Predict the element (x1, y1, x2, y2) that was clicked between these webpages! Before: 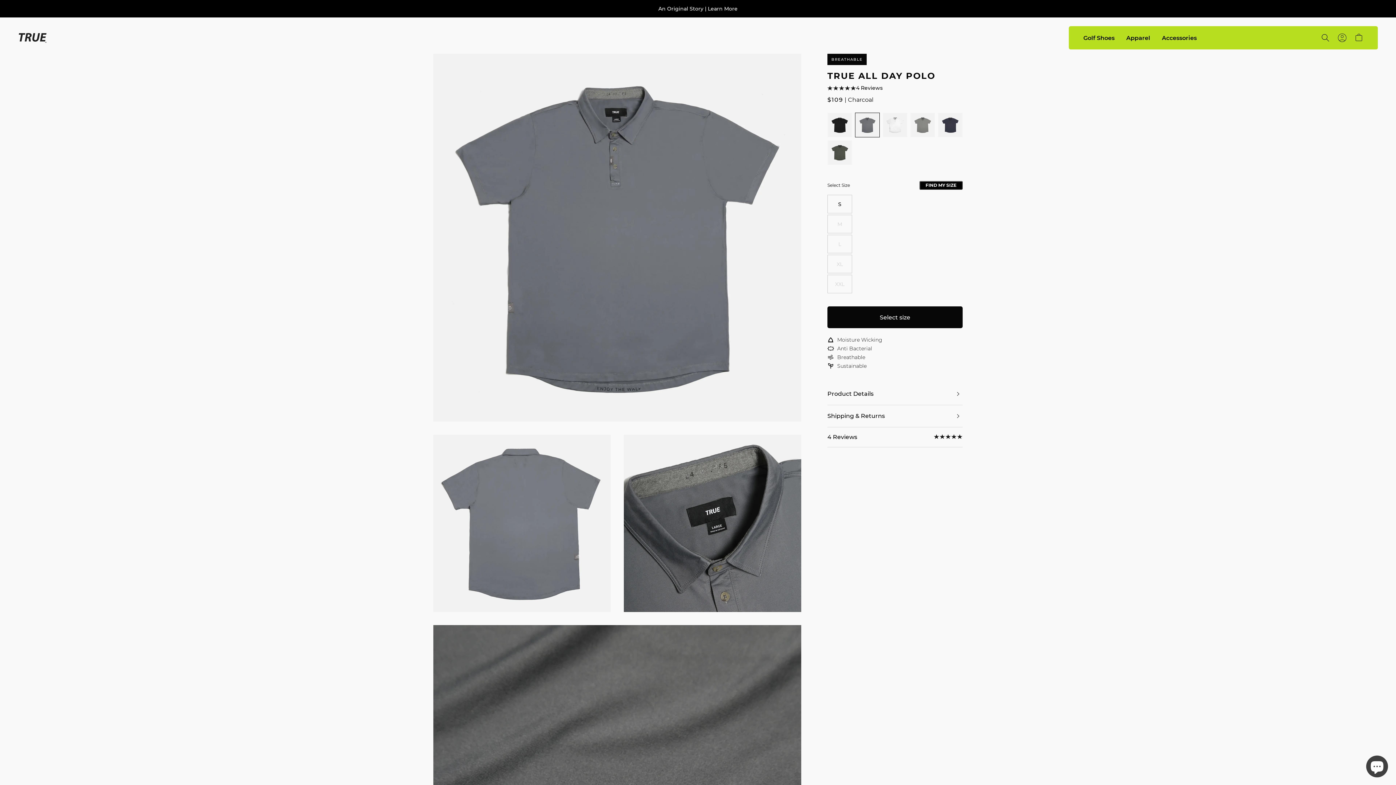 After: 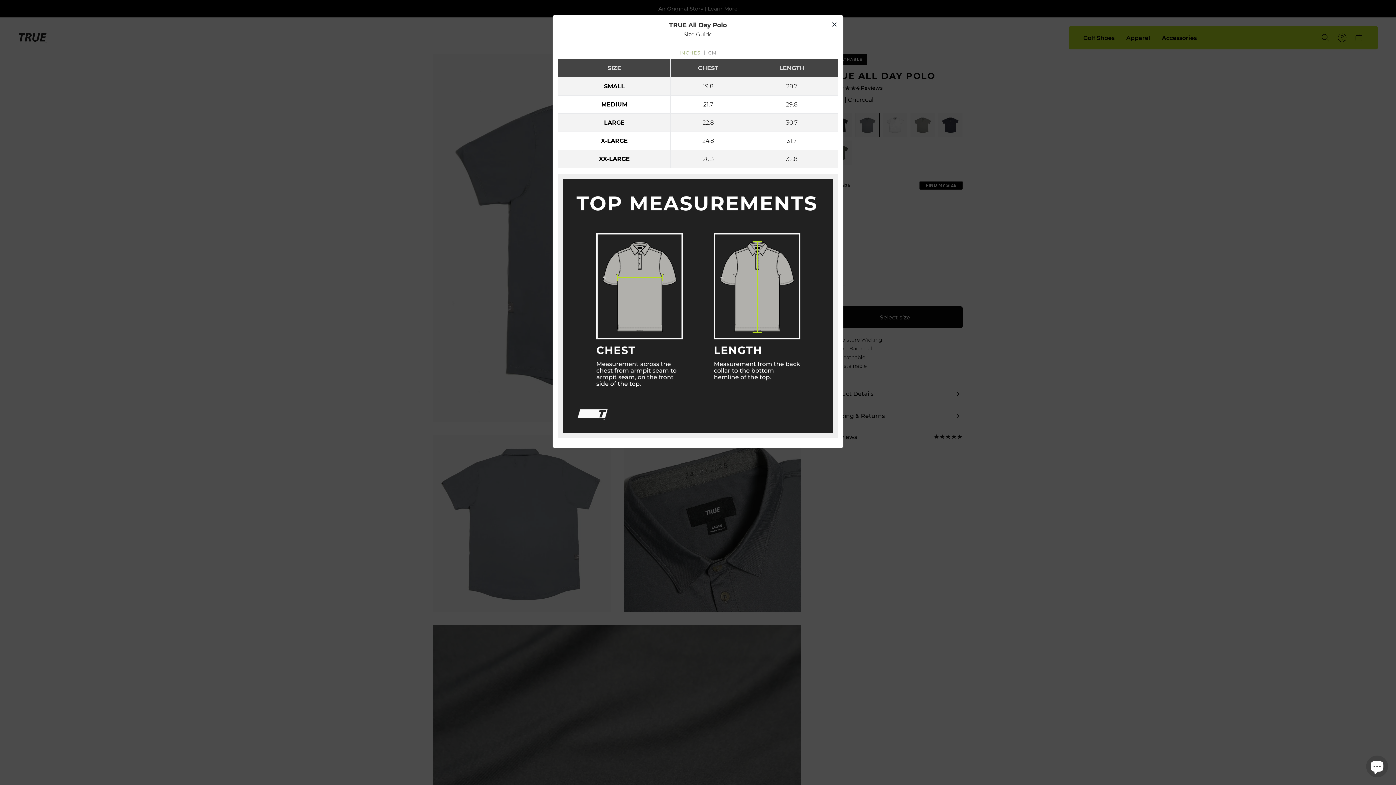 Action: label: FIND MY SIZE bbox: (919, 181, 962, 189)